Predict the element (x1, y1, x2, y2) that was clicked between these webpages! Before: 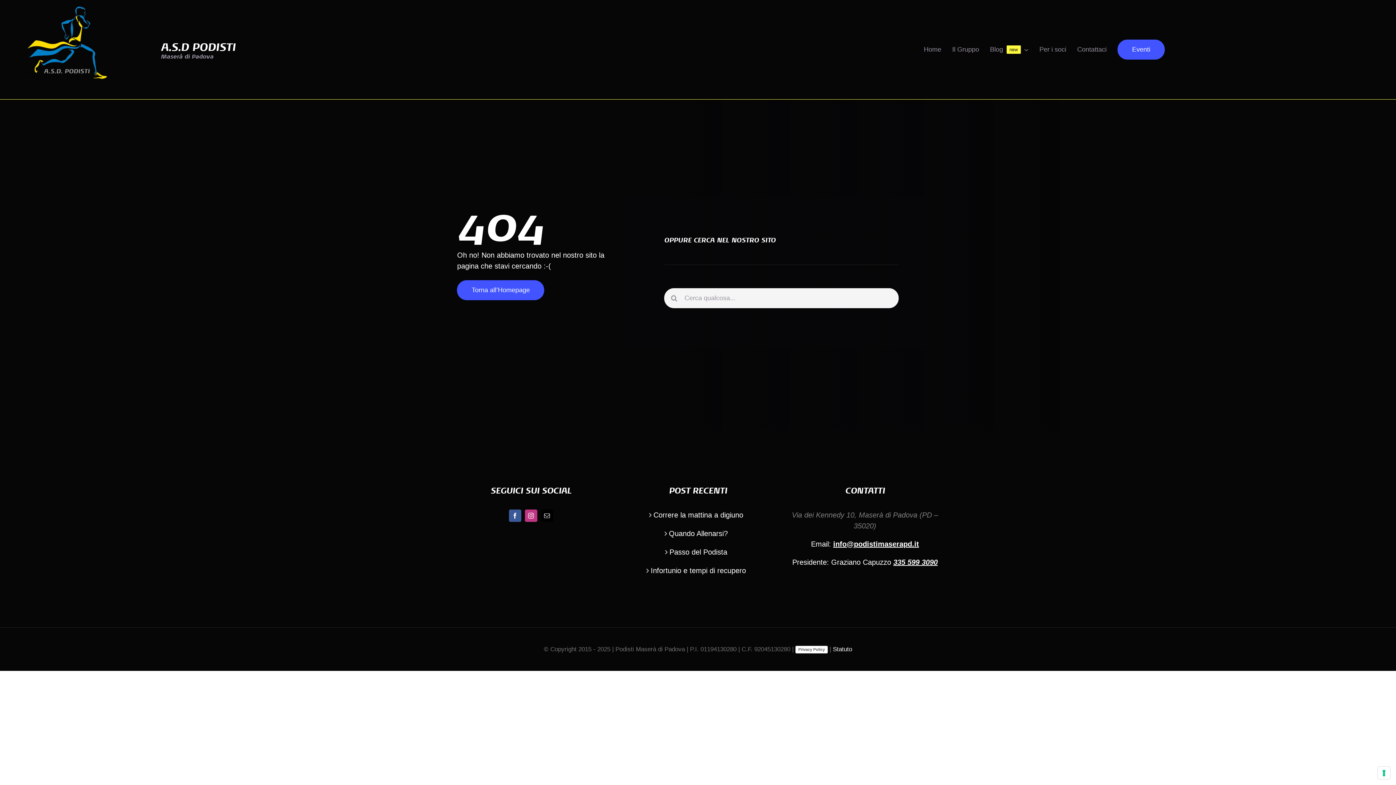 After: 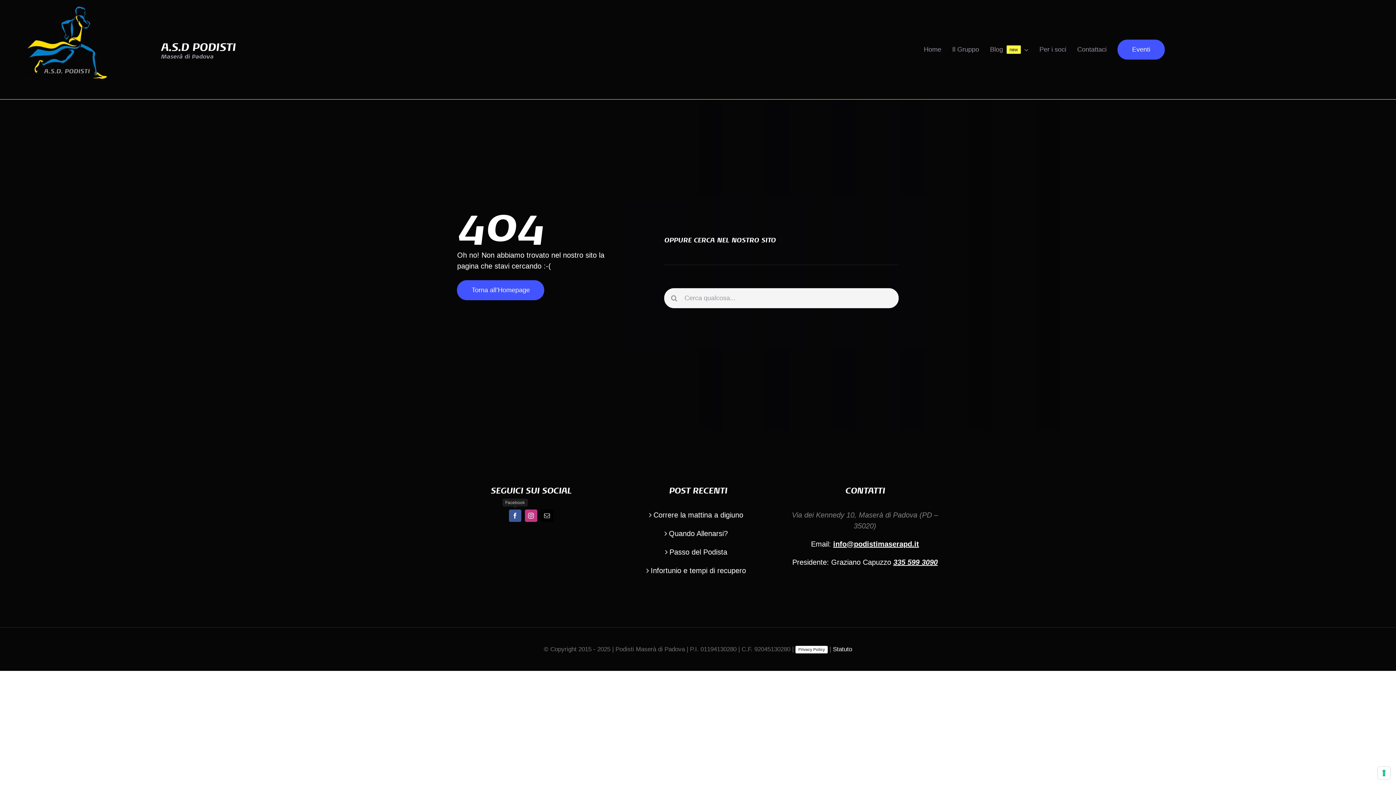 Action: label: facebook bbox: (508, 509, 521, 522)